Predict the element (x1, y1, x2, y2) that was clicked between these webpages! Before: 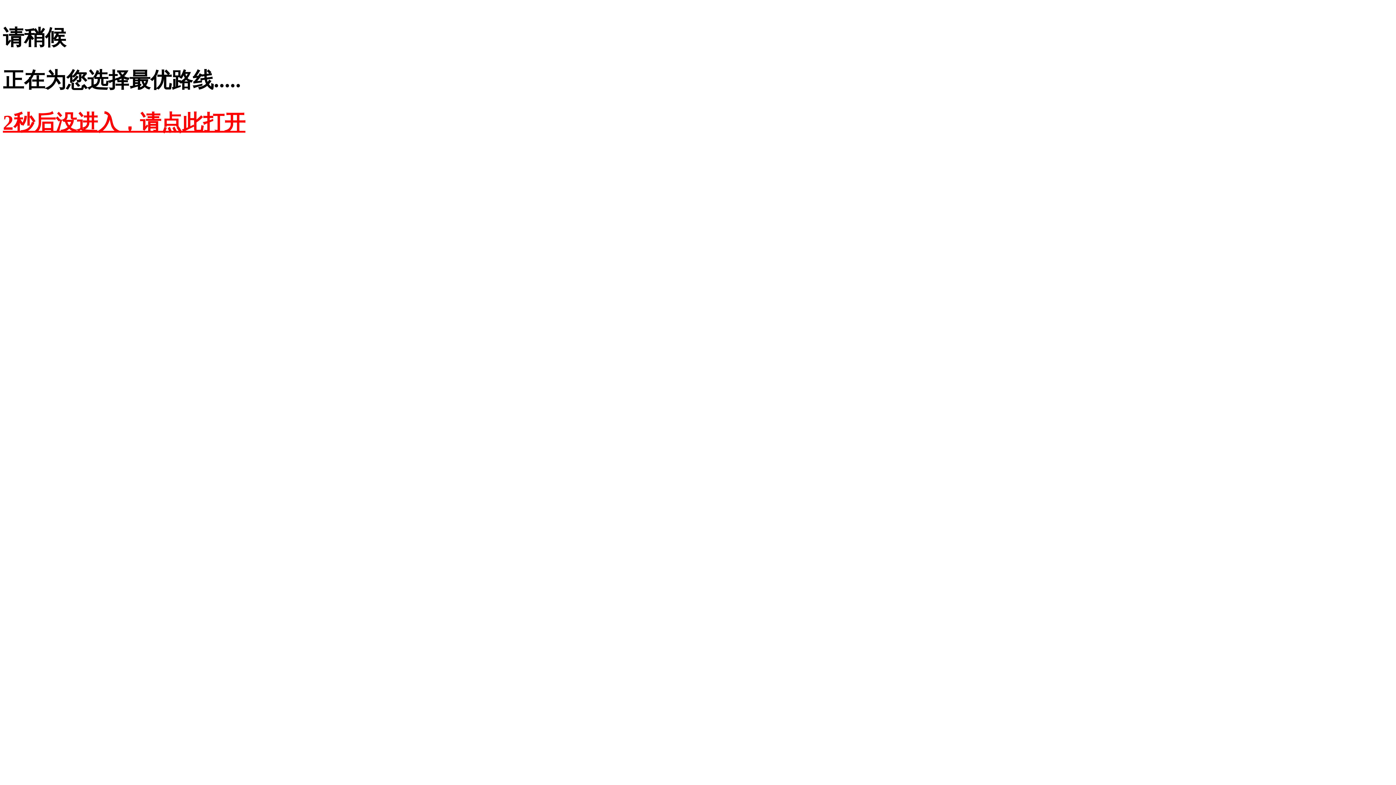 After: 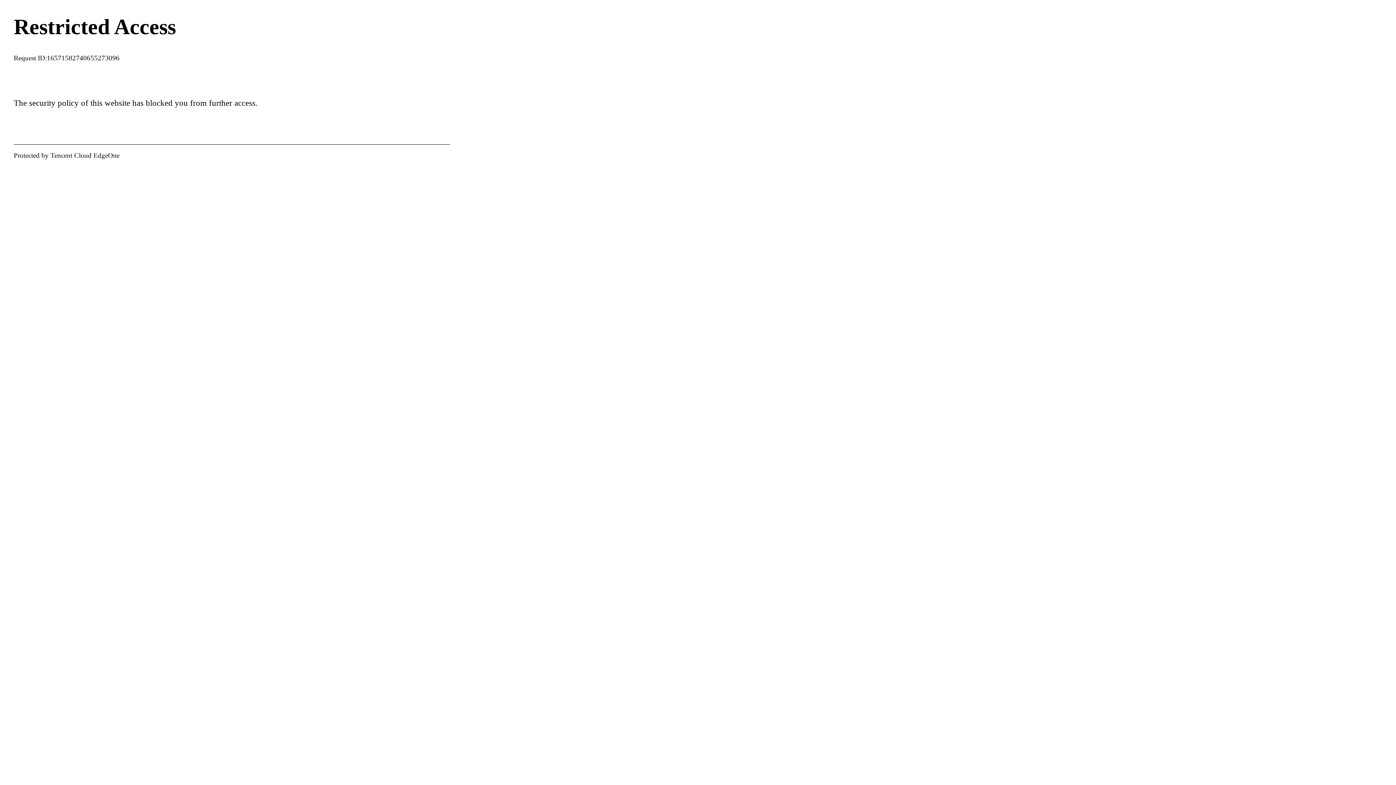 Action: bbox: (2, 110, 245, 134) label: 2秒后没进入，请点此打开